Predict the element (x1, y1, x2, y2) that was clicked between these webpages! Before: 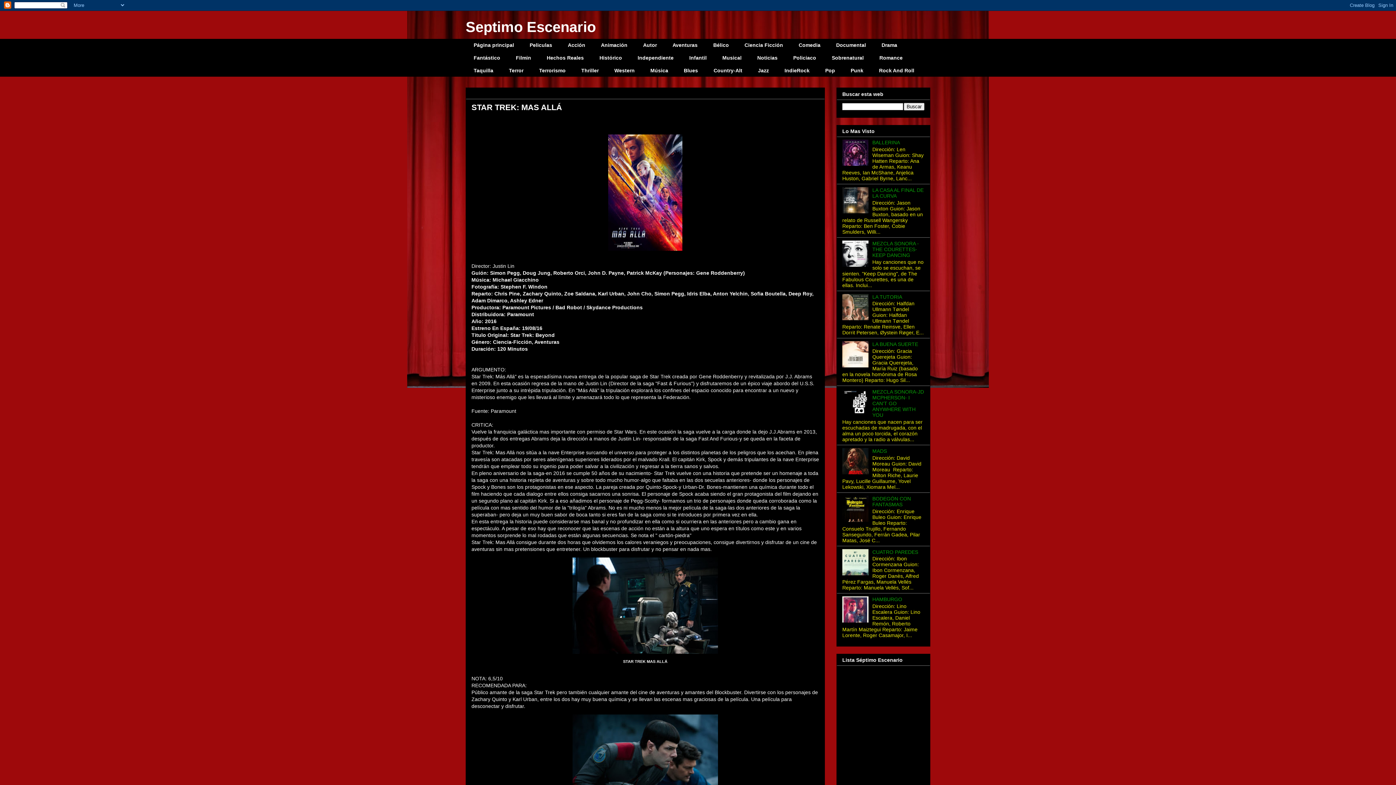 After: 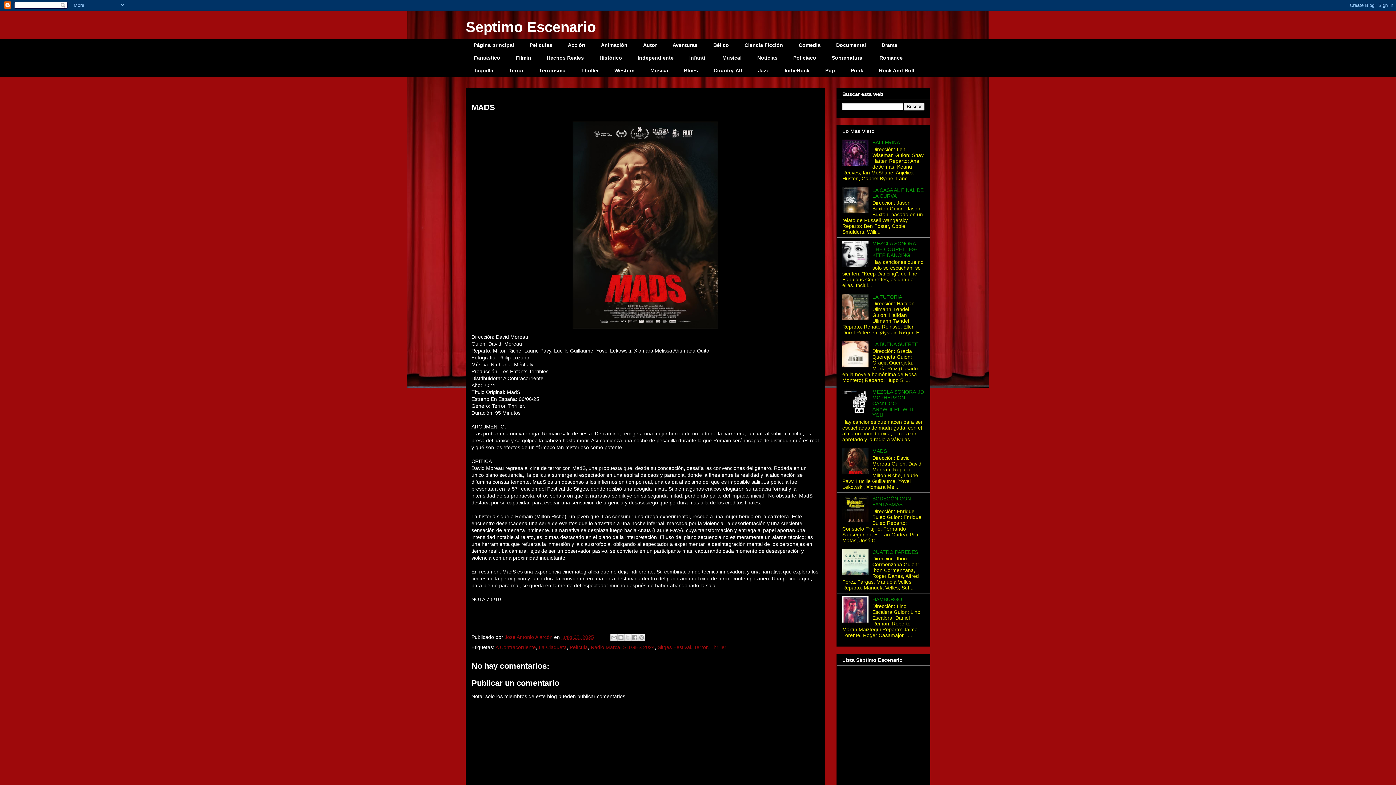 Action: label: MADS bbox: (872, 448, 887, 454)